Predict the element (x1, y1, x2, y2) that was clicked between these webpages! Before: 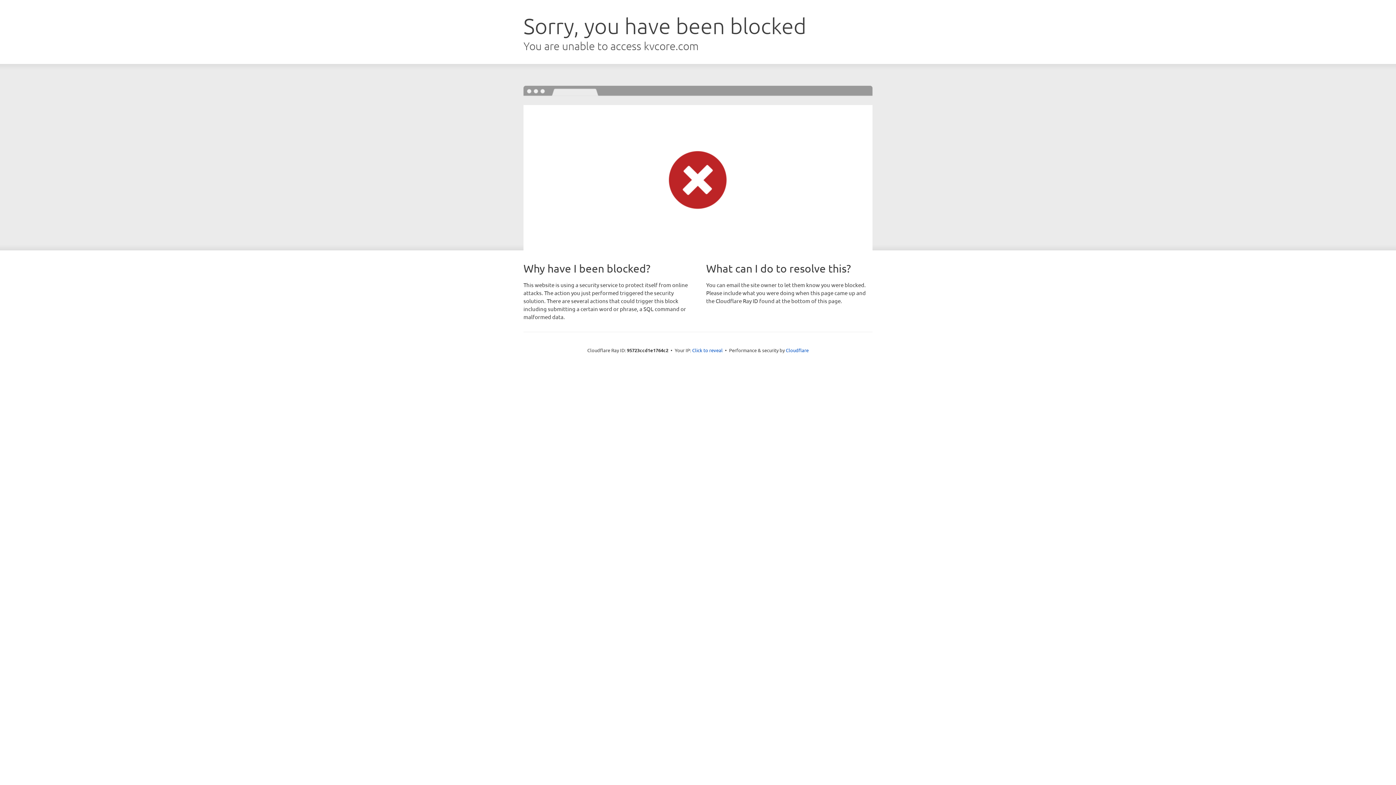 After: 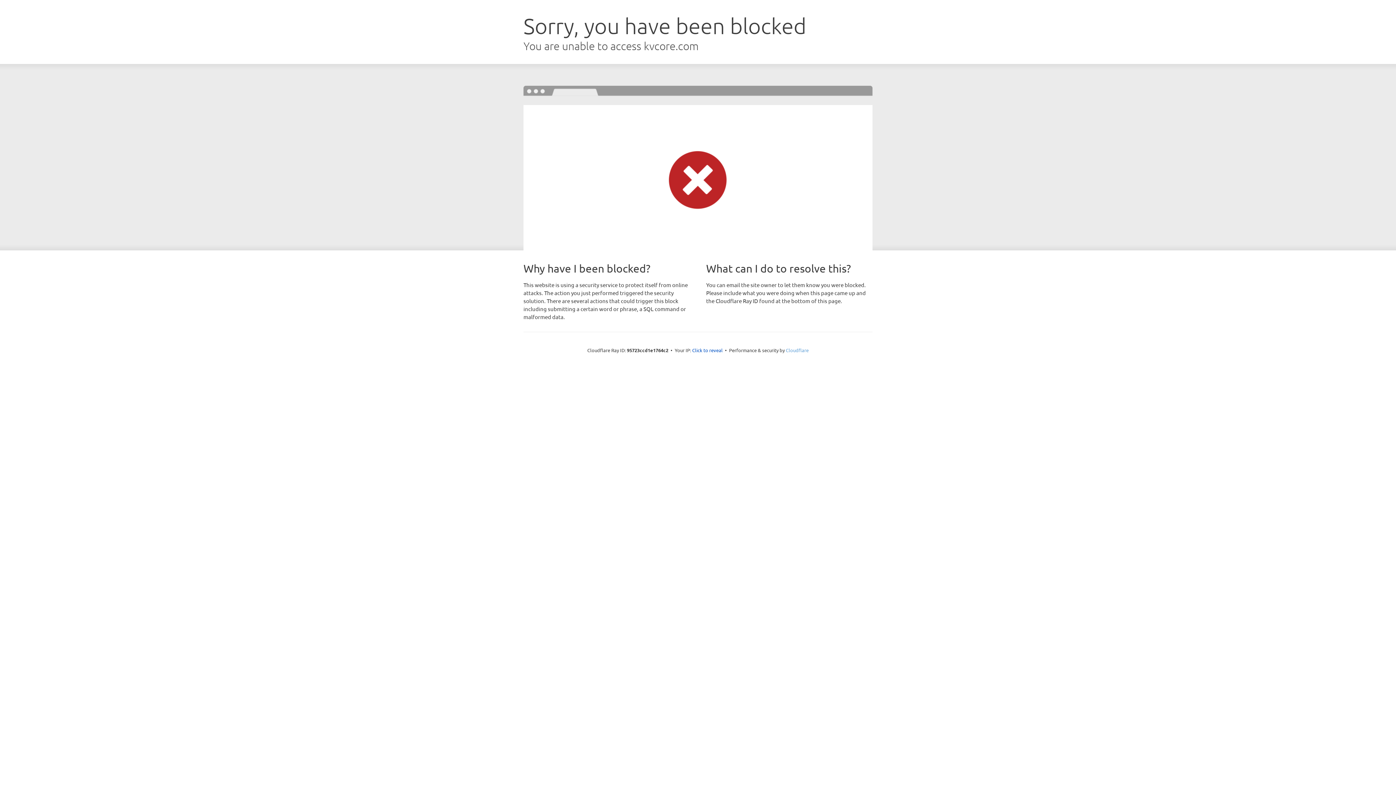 Action: label: Cloudflare bbox: (786, 347, 808, 353)